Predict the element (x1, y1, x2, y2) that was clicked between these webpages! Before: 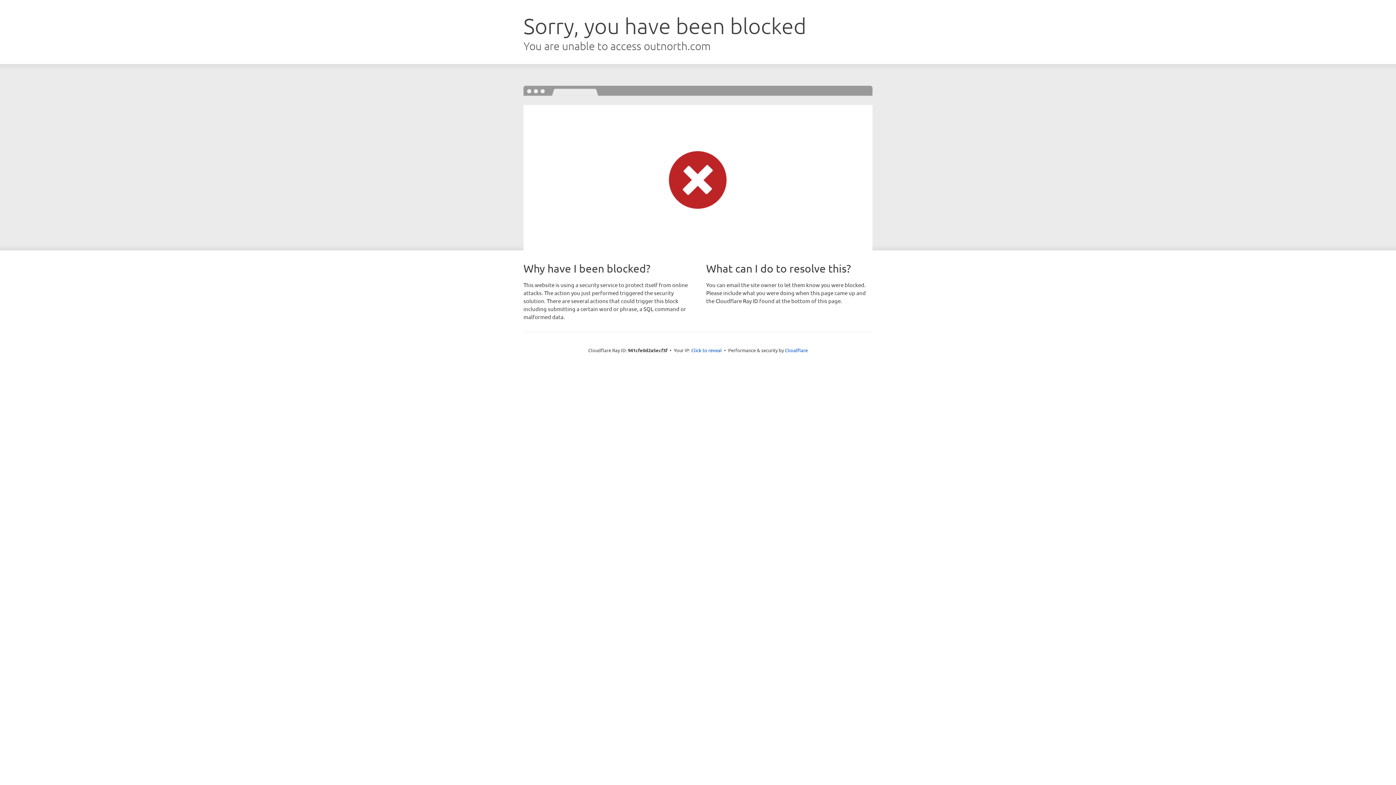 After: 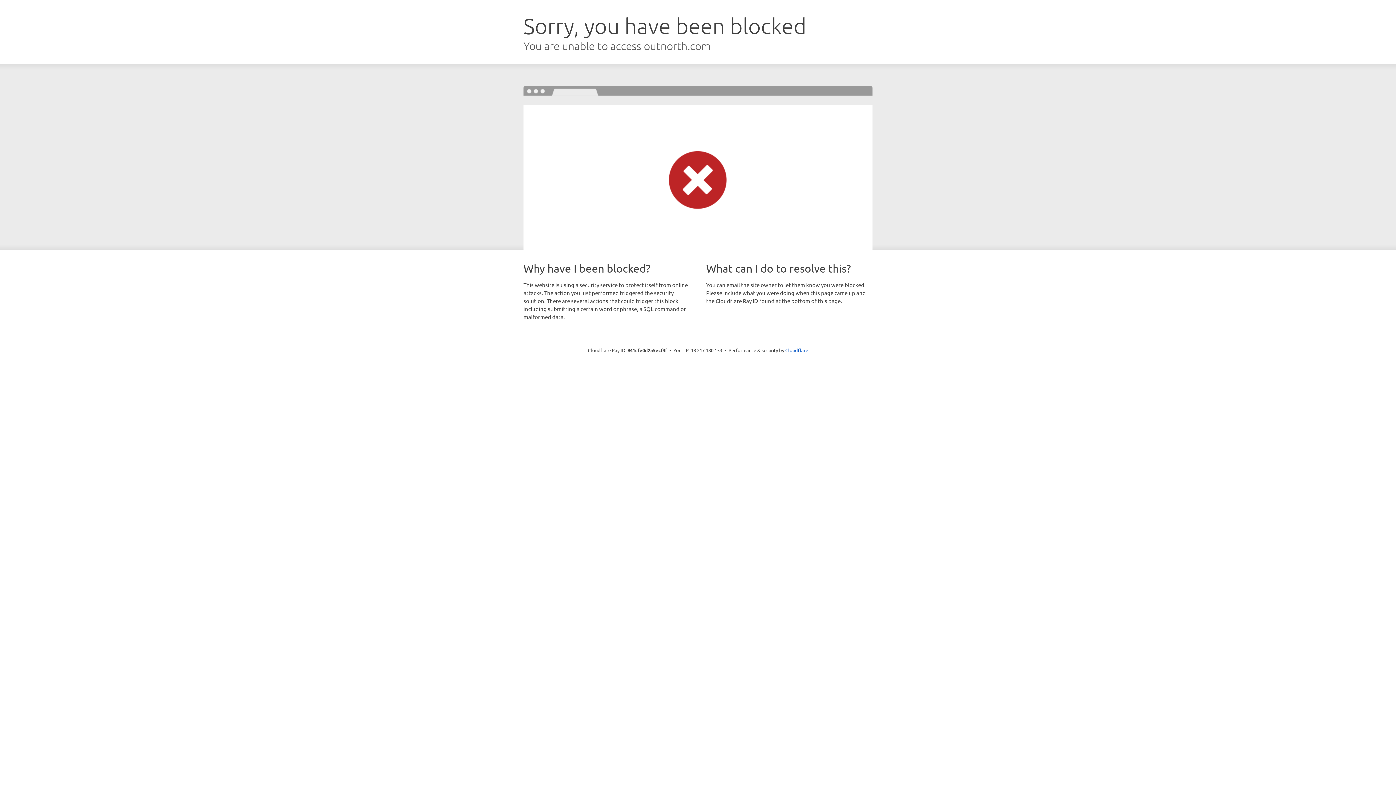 Action: bbox: (691, 346, 722, 353) label: Click to reveal